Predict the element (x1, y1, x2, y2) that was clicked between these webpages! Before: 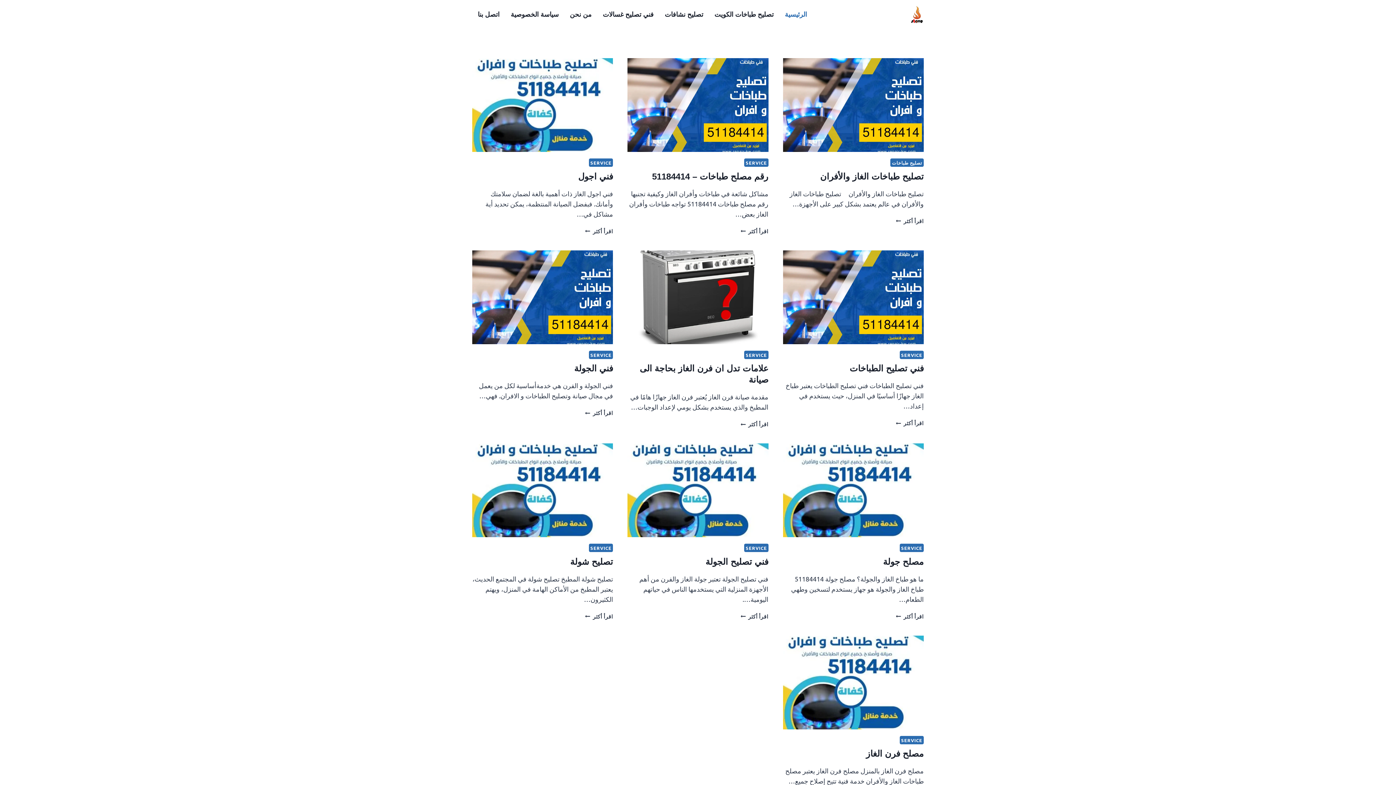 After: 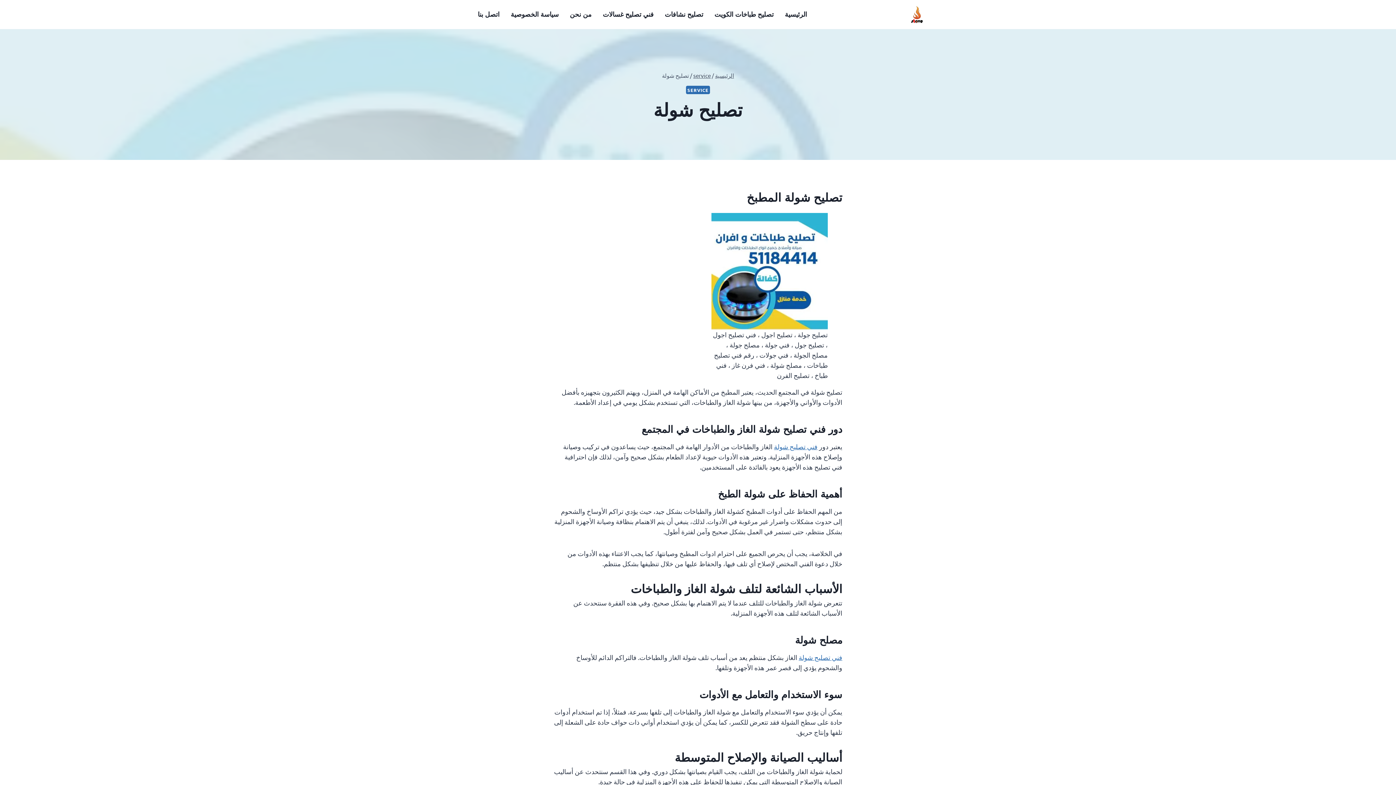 Action: label: اقرأ أكثر
تصليح شولة bbox: (585, 613, 613, 619)